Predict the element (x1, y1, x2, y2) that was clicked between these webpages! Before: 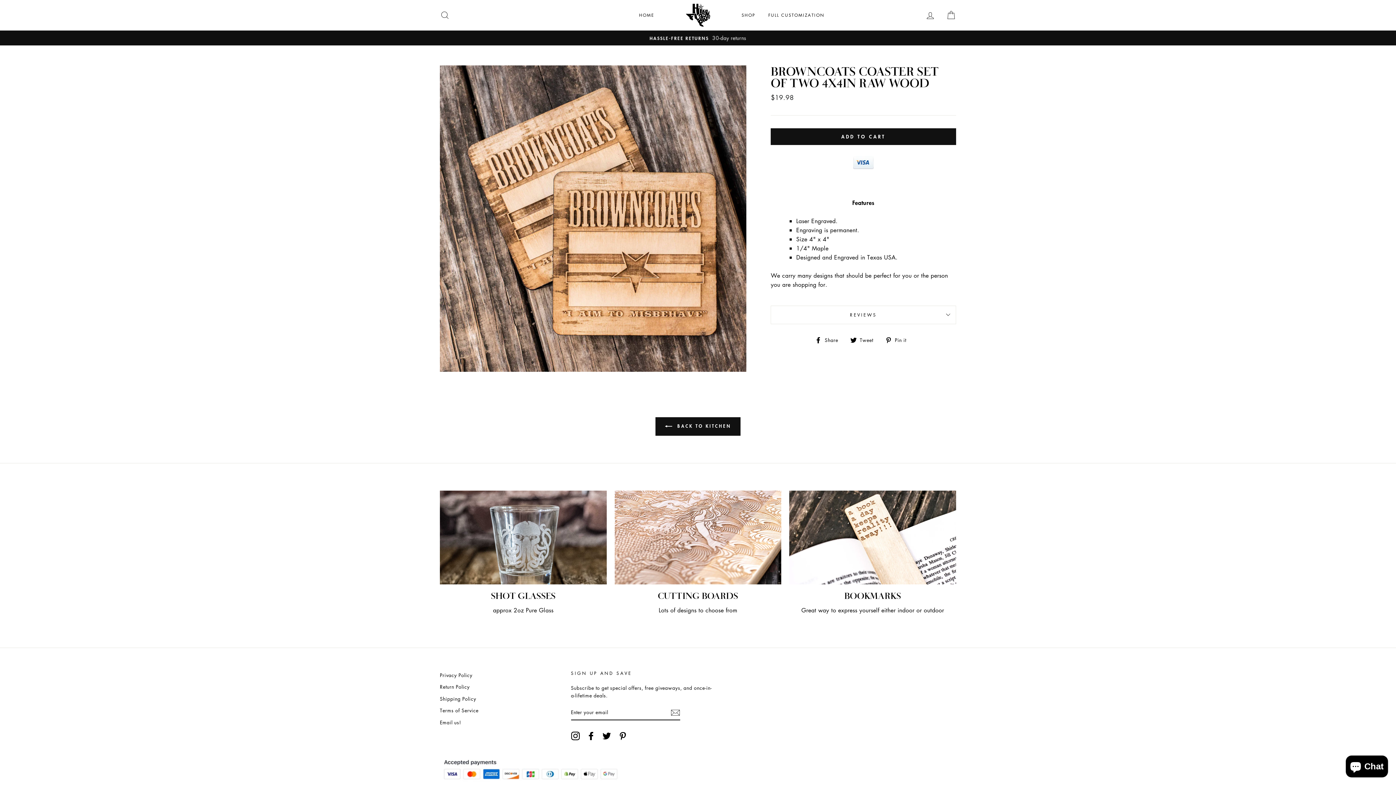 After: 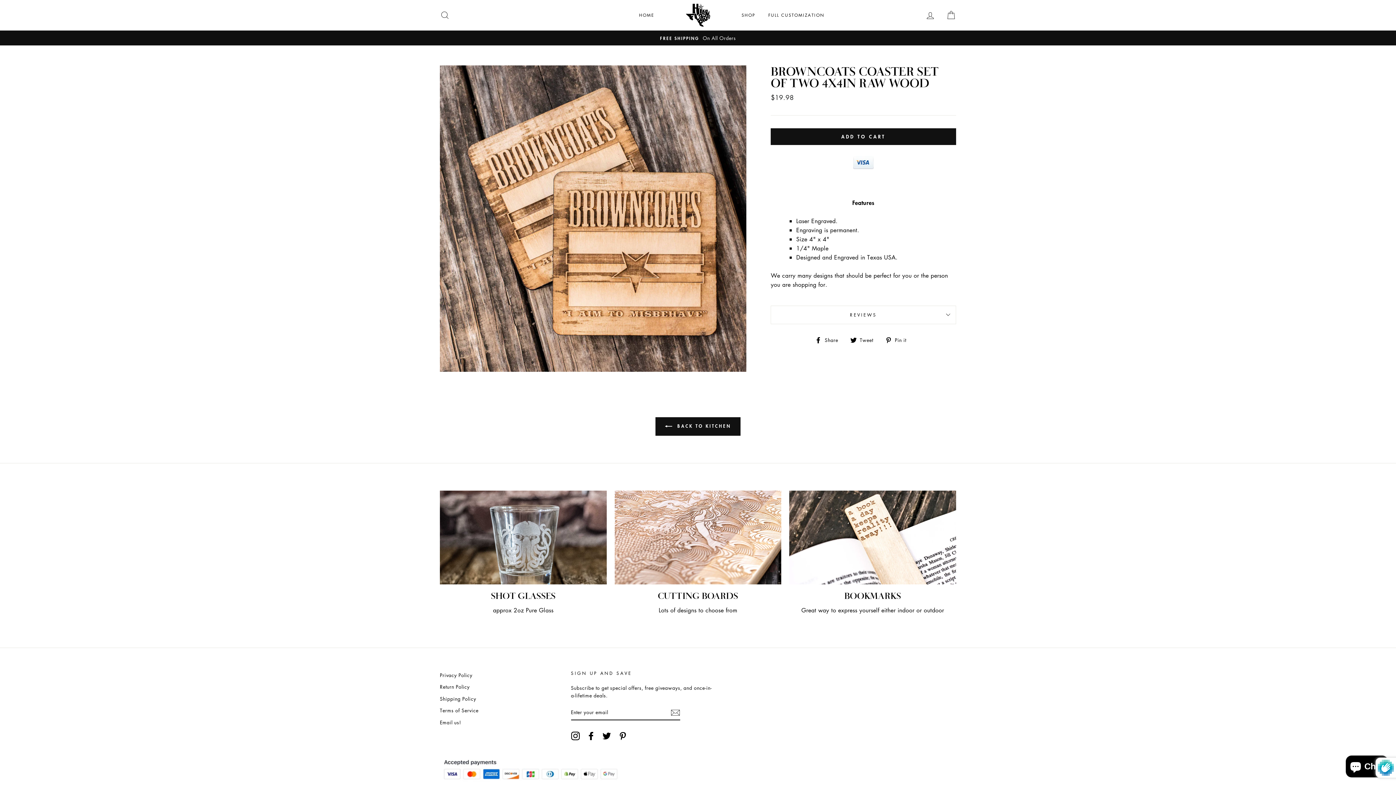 Action: bbox: (670, 708, 680, 717)